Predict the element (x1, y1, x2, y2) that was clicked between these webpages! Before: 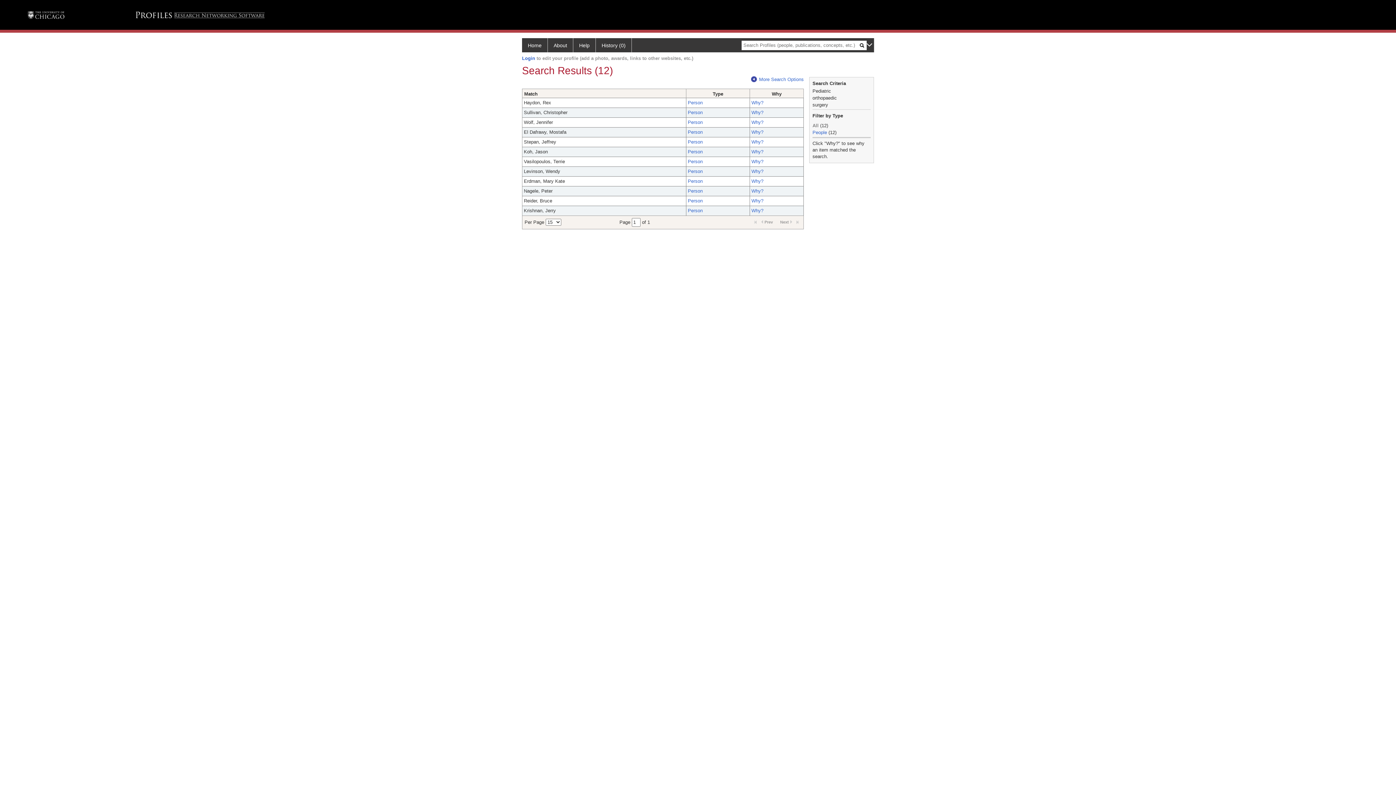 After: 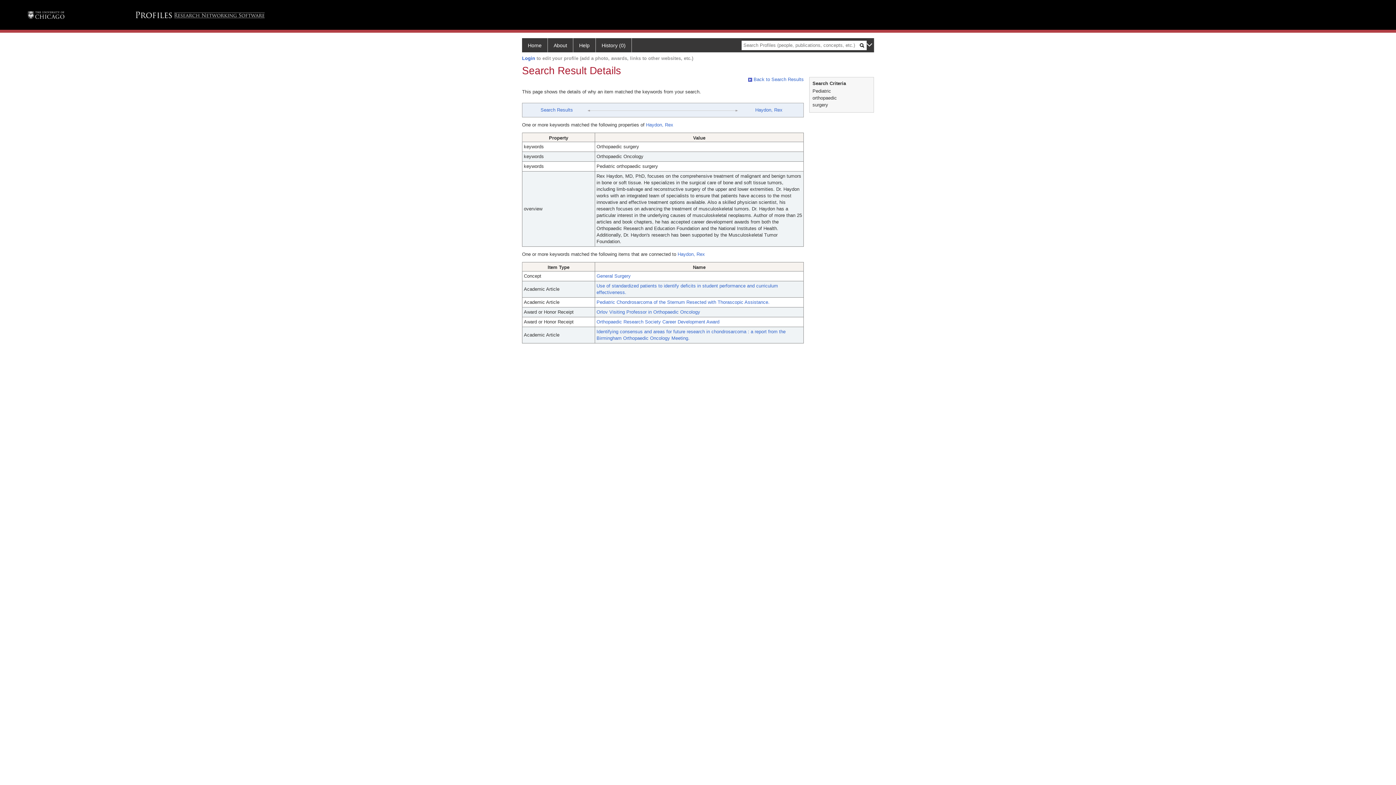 Action: bbox: (751, 99, 763, 105) label: Why?